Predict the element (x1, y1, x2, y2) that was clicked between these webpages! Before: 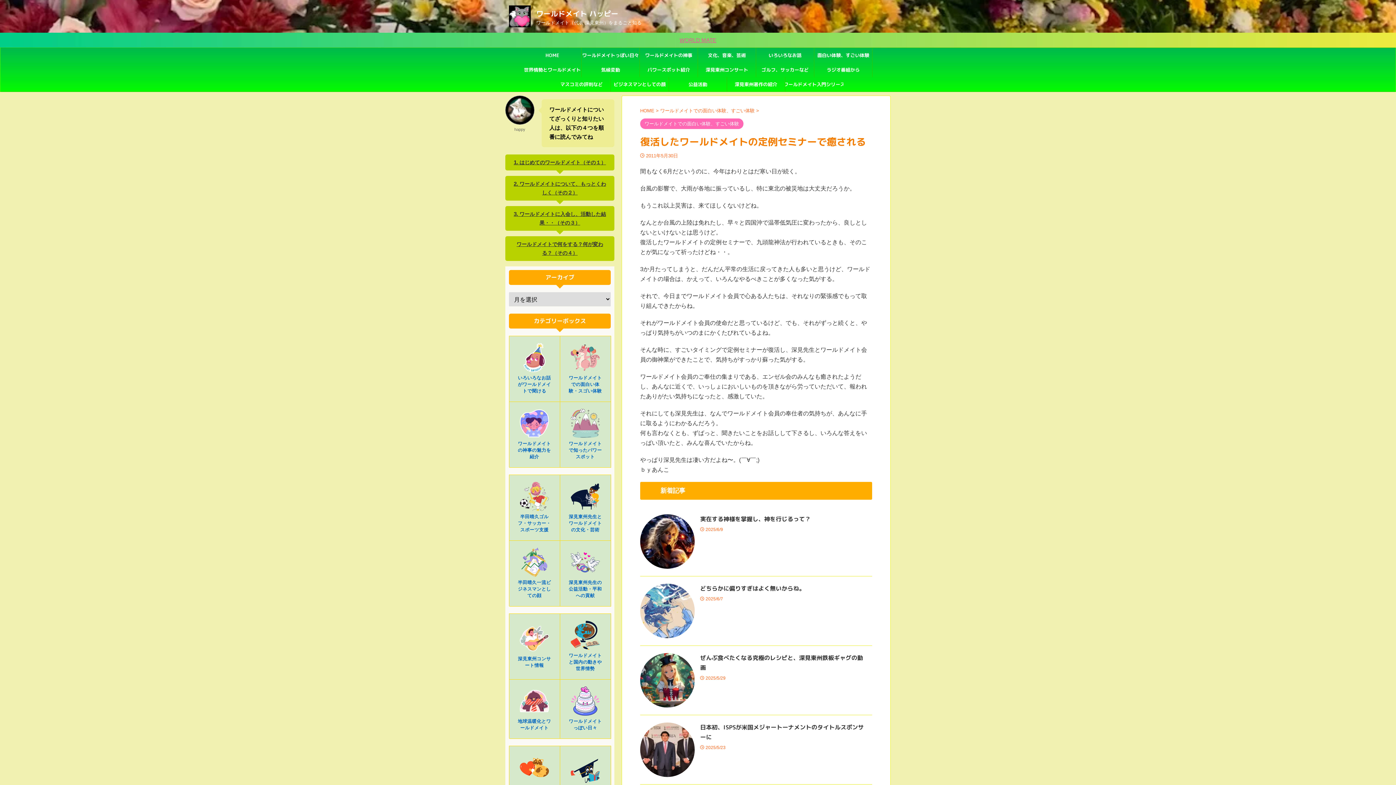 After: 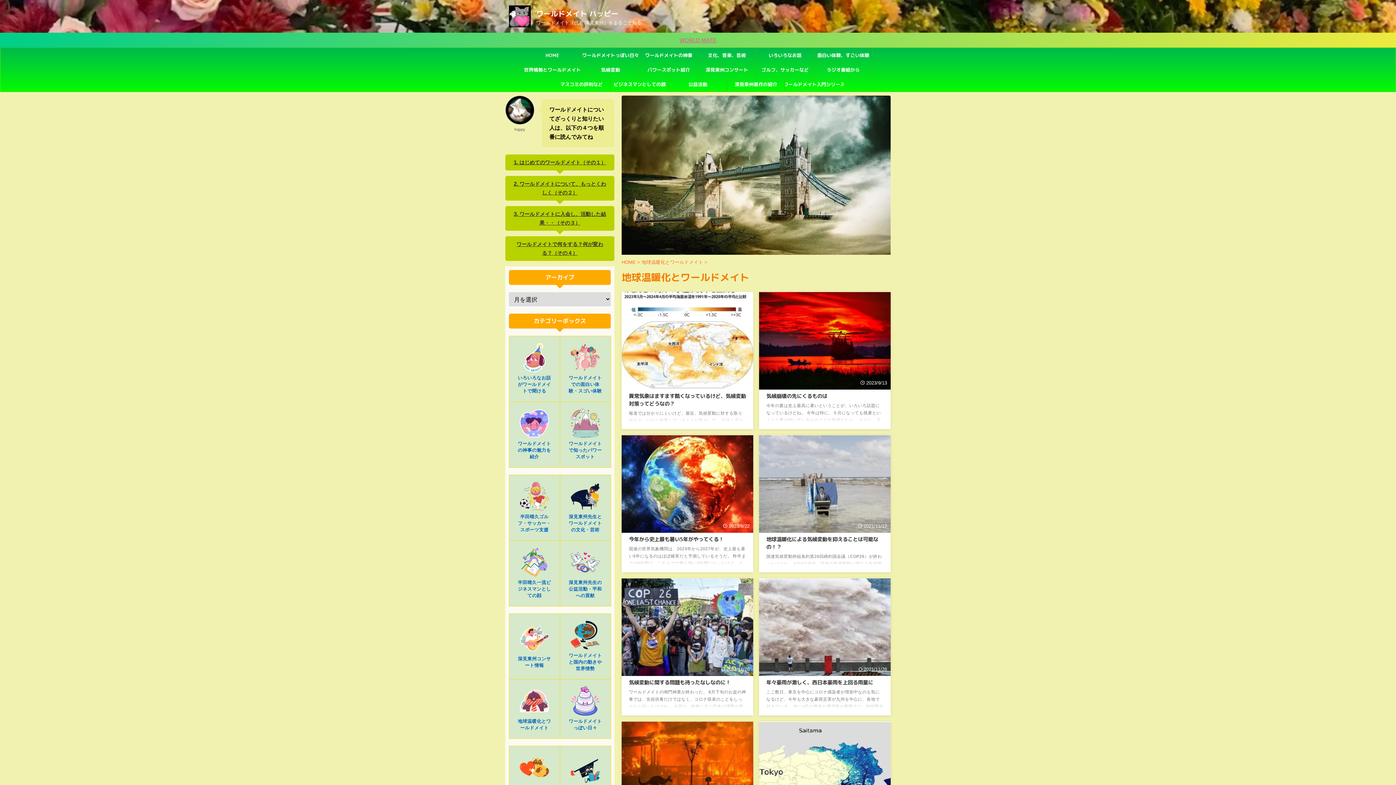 Action: bbox: (509, 679, 560, 738) label: 地球温暖化とワールドメイト